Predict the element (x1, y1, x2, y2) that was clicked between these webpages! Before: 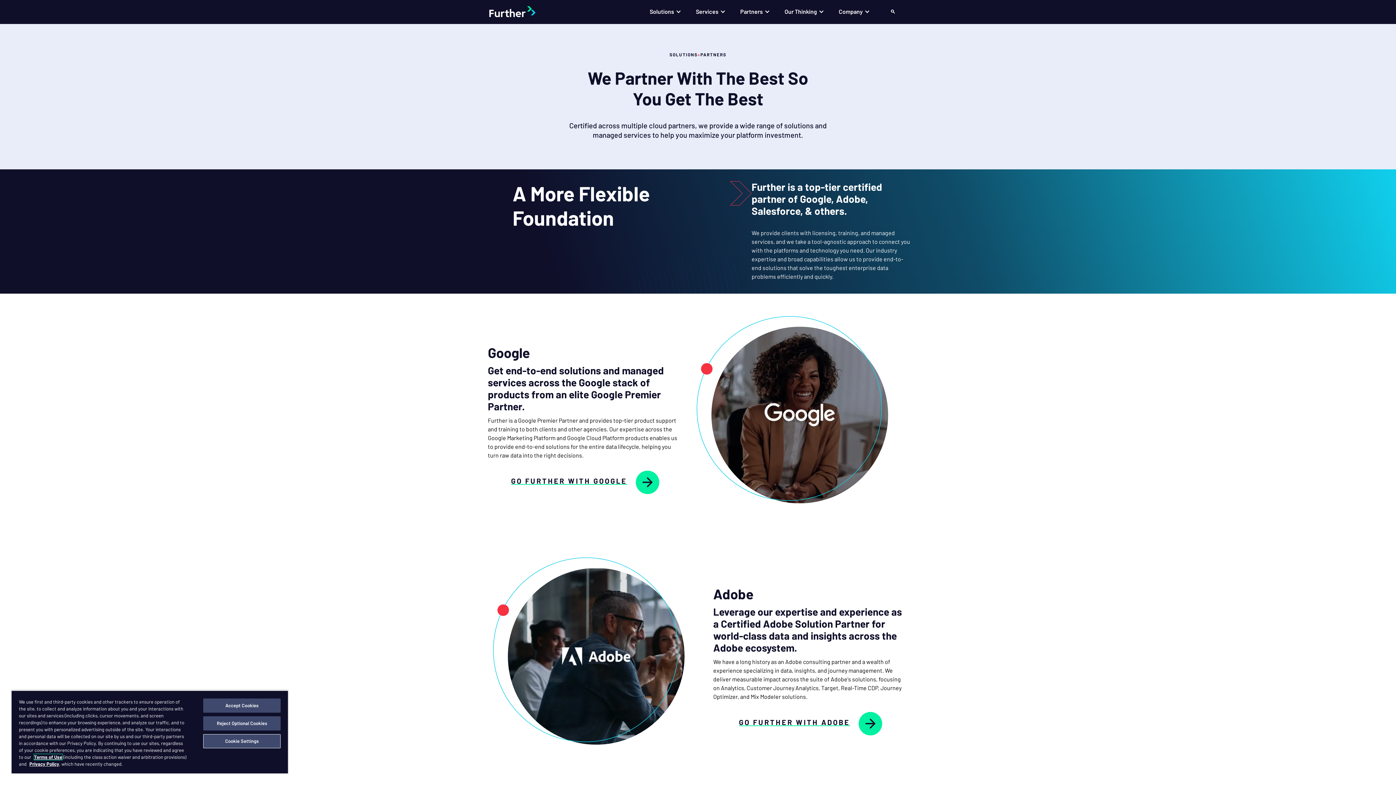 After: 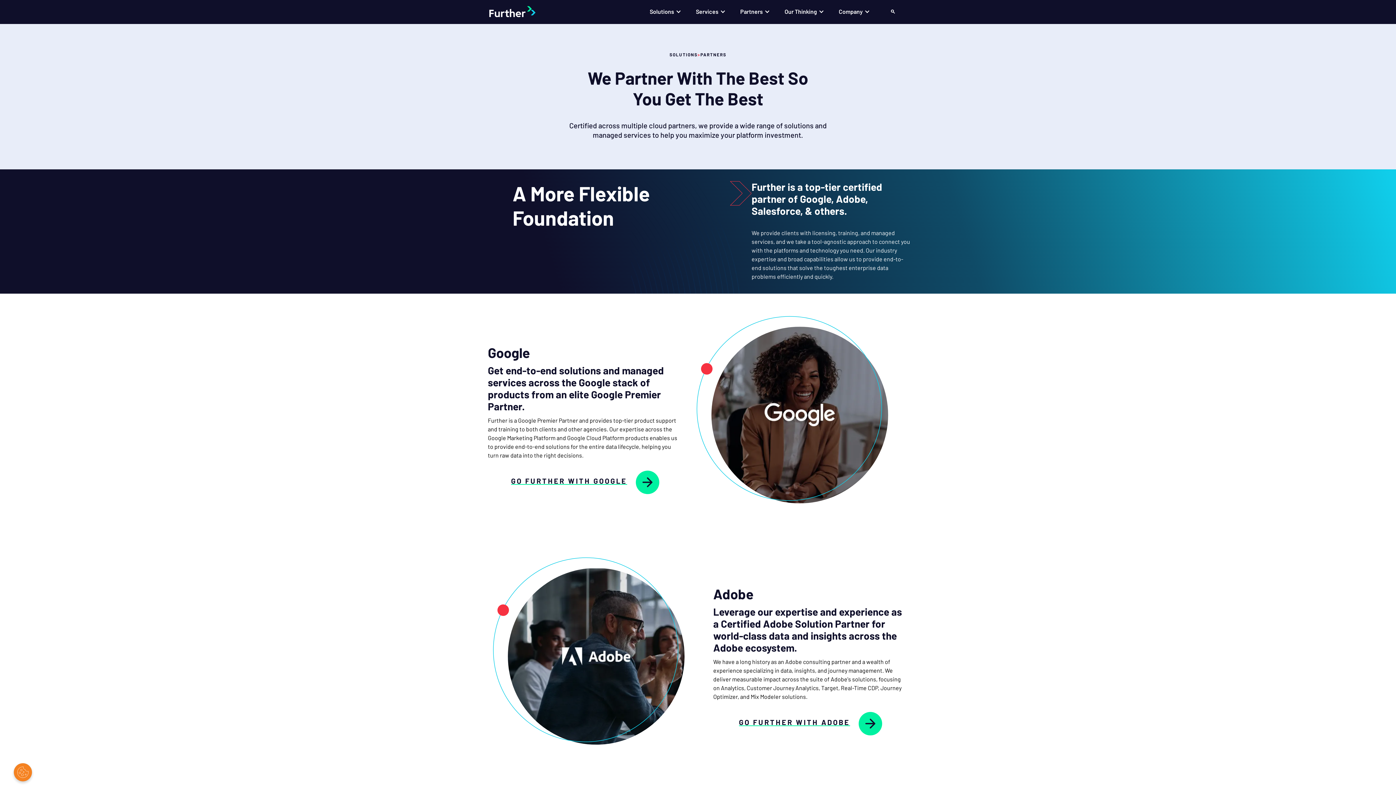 Action: bbox: (203, 716, 280, 730) label: Reject Optional Cookies